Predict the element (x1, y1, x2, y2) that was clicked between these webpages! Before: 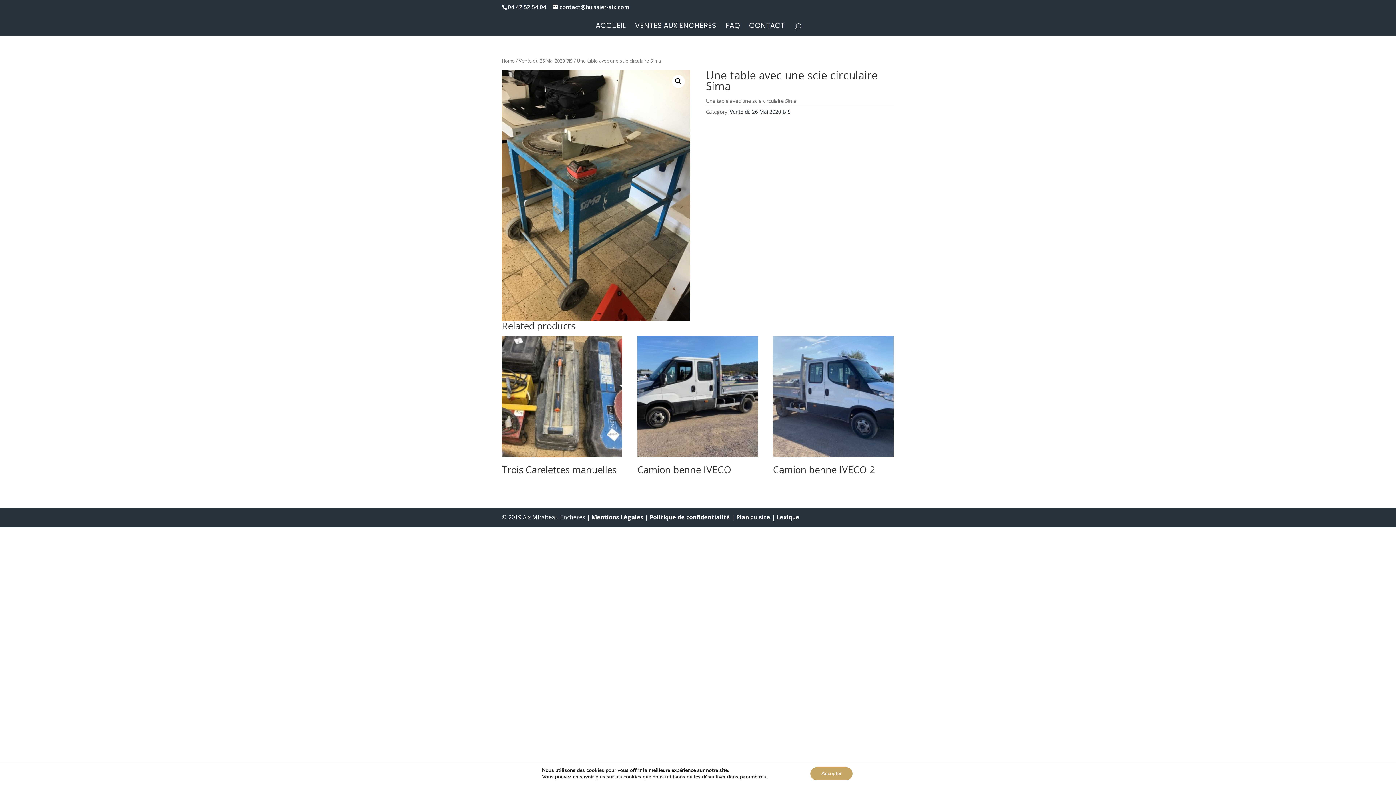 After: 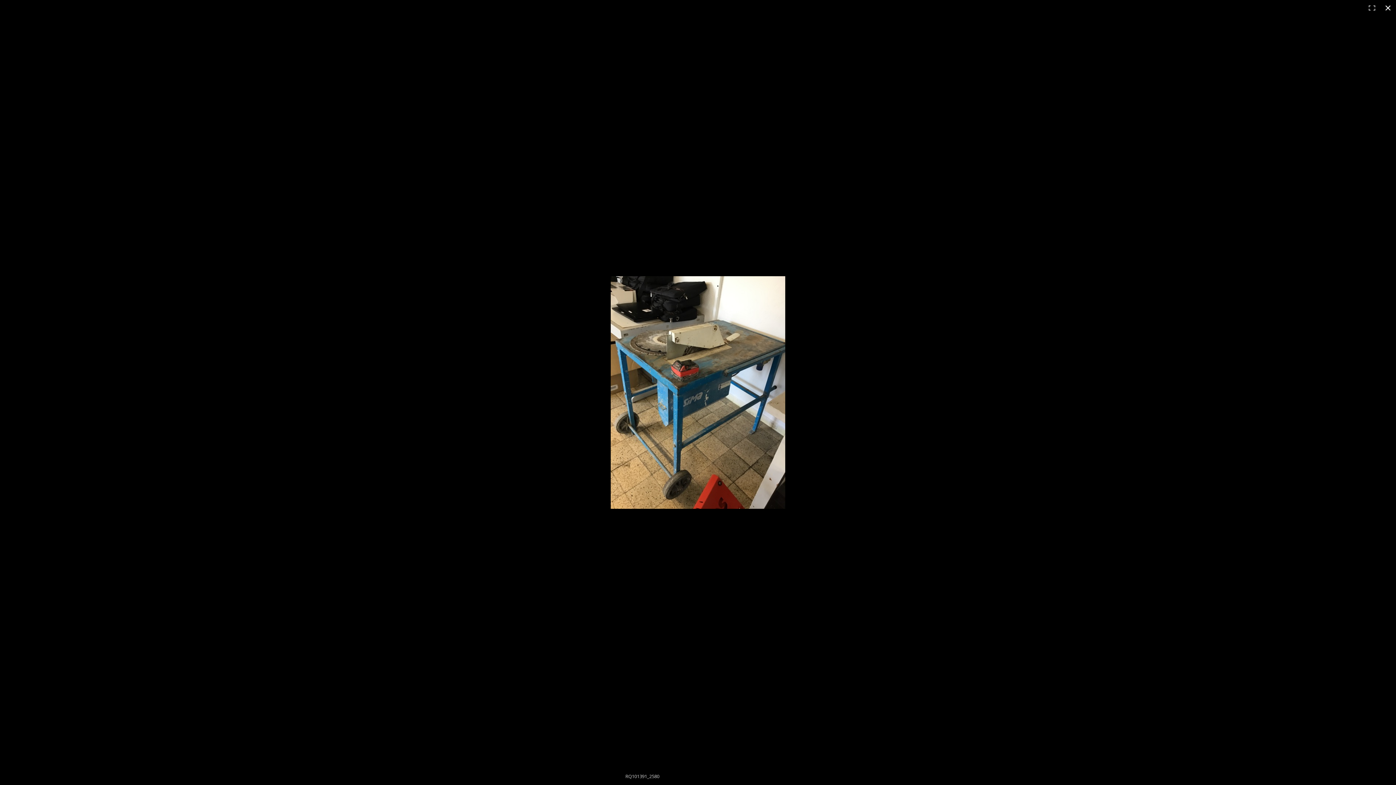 Action: bbox: (501, 69, 690, 321)